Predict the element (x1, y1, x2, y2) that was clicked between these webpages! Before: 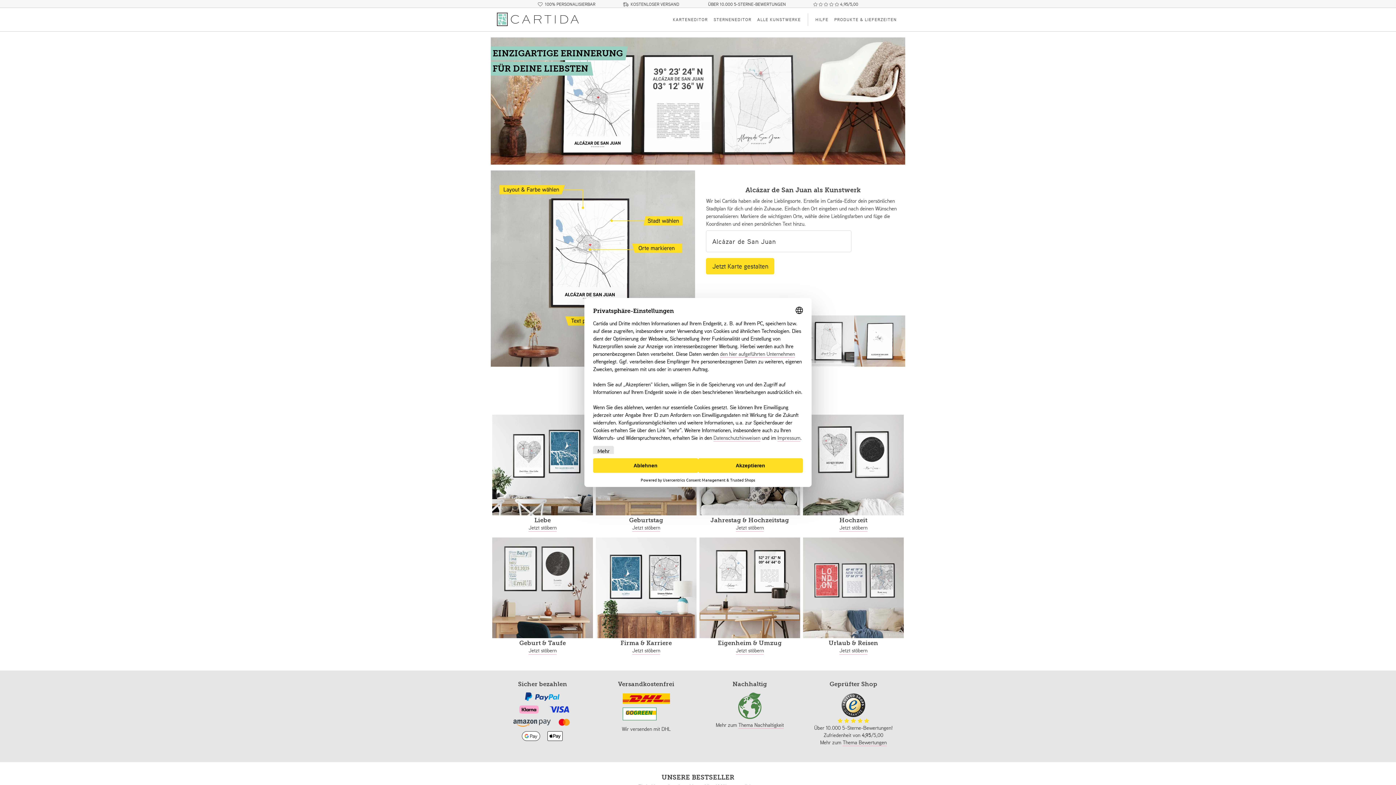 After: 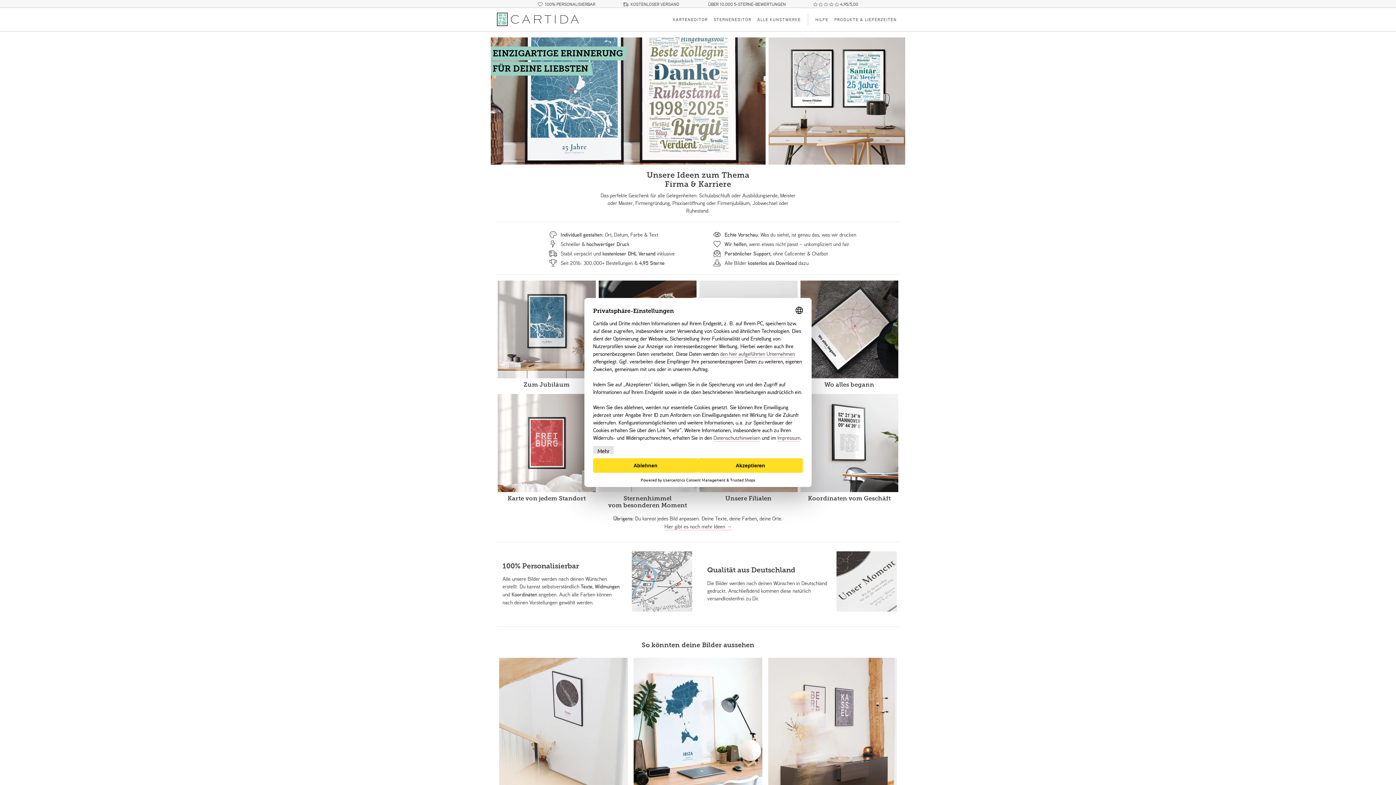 Action: bbox: (596, 583, 696, 654) label: Firma & Karriere
Jetzt stöbern